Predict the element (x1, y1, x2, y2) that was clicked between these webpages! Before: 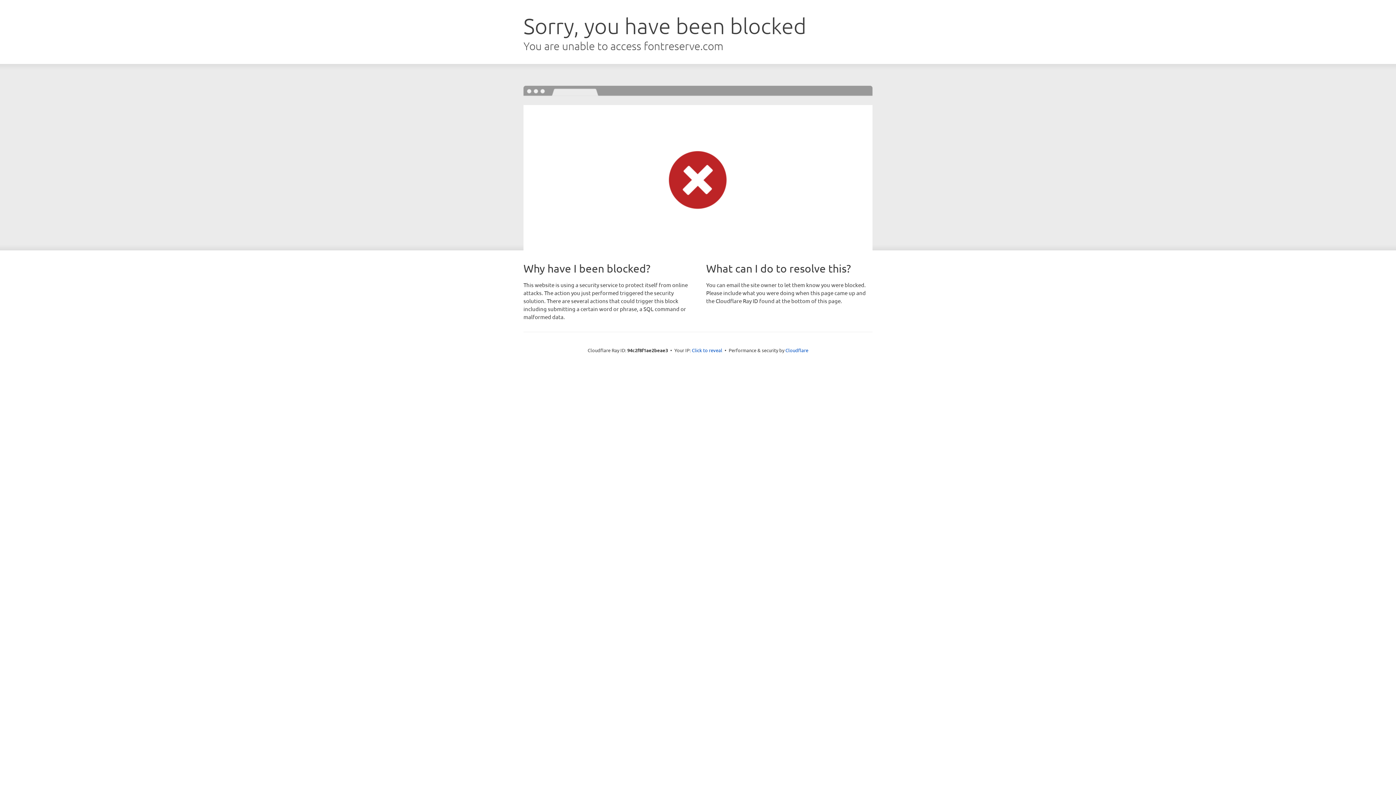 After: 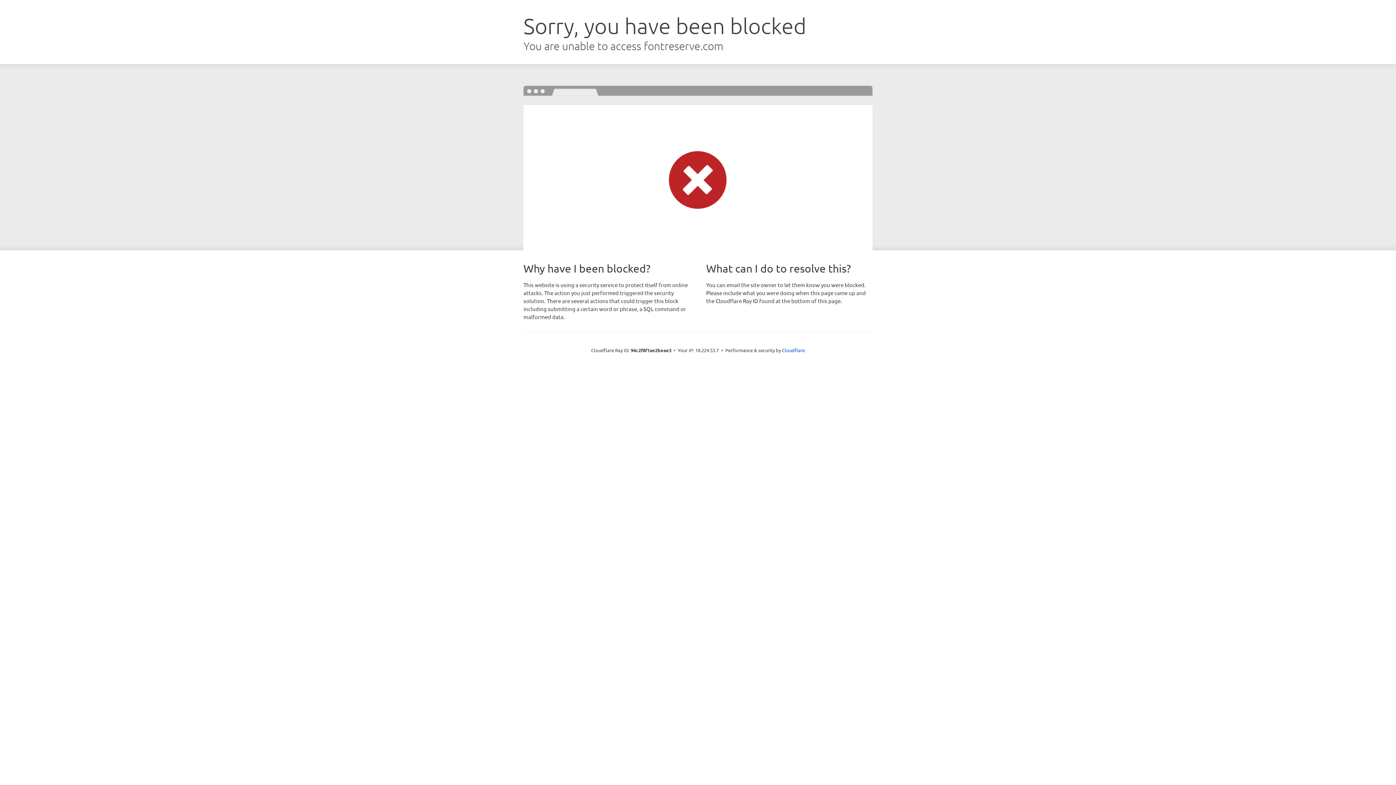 Action: label: Click to reveal bbox: (692, 346, 722, 353)